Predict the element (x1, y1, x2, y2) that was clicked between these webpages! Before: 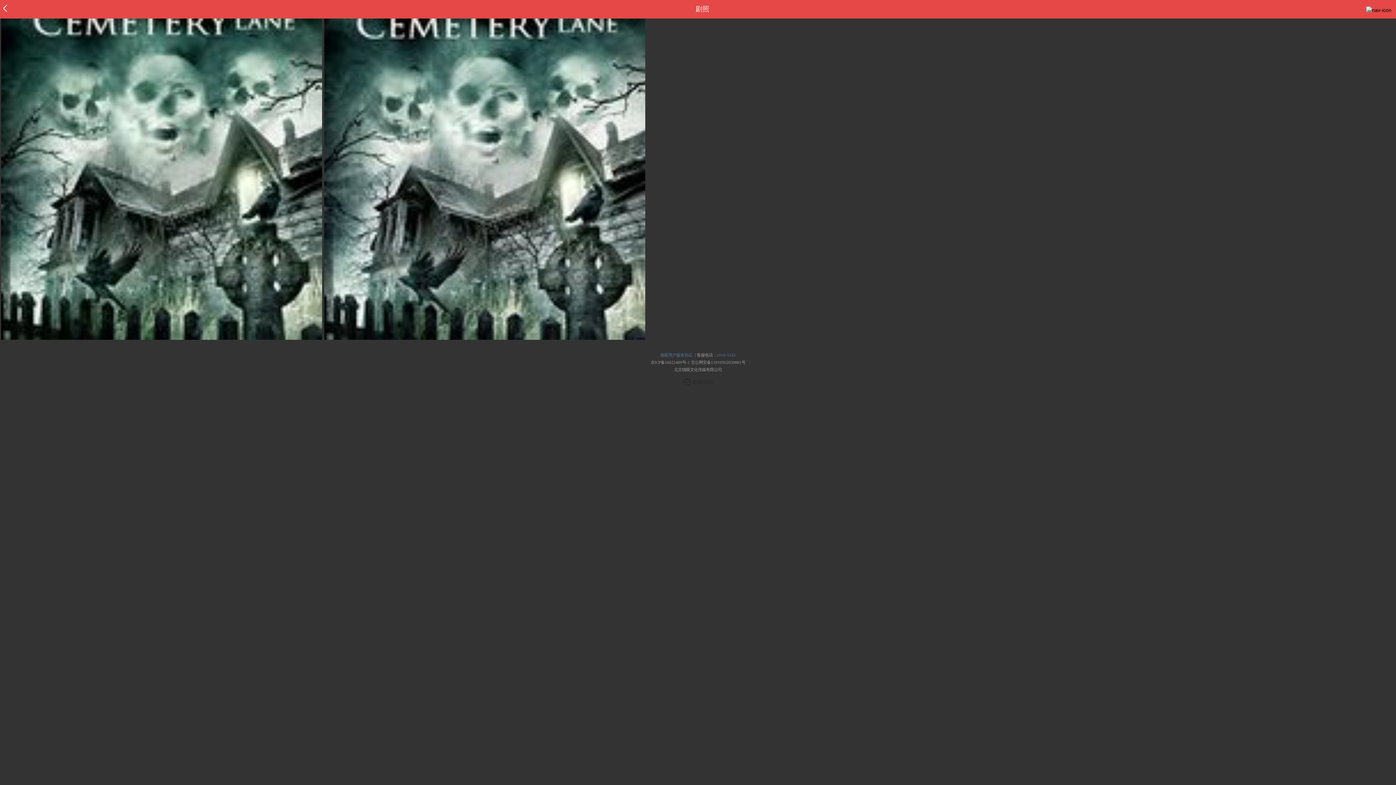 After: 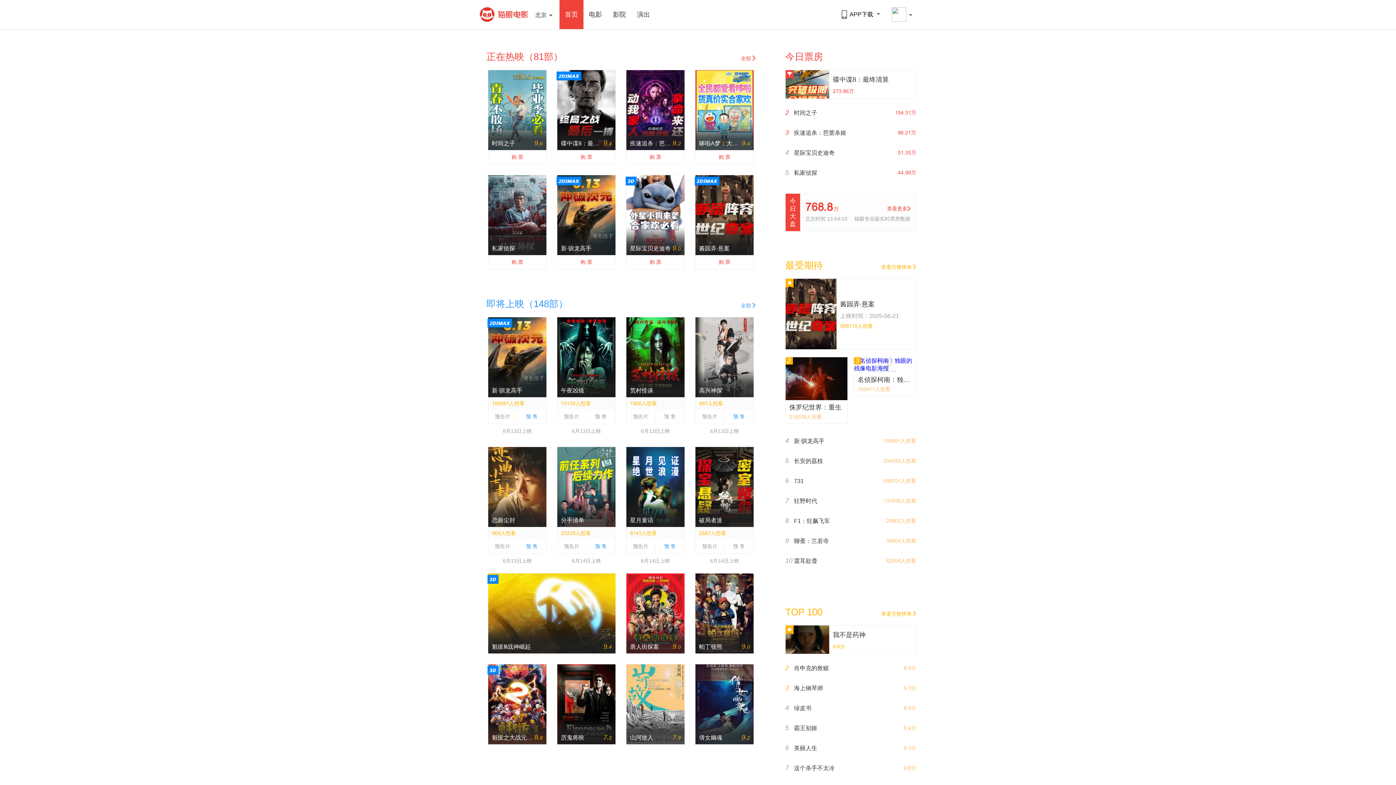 Action: label: 北京猫眼文化传媒有限公司 bbox: (674, 367, 722, 372)